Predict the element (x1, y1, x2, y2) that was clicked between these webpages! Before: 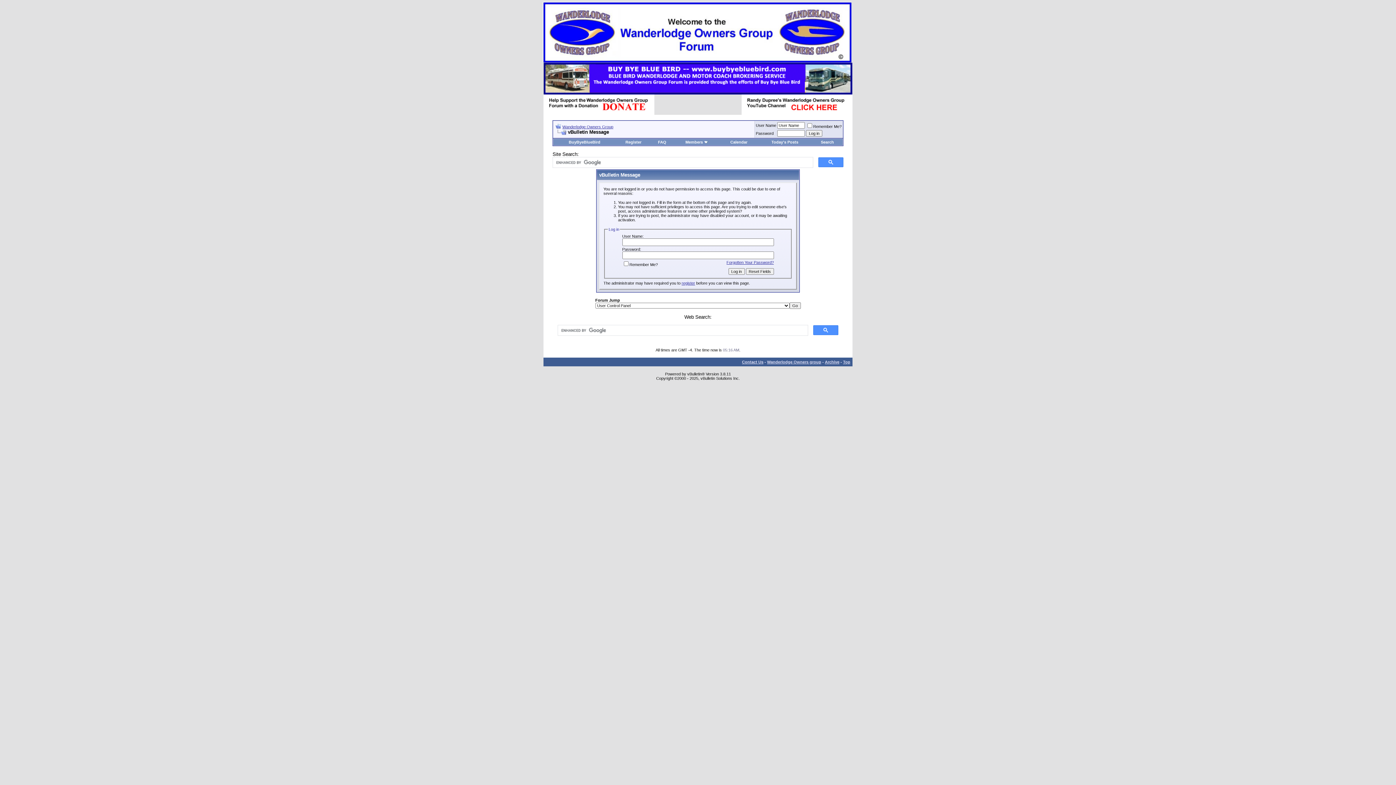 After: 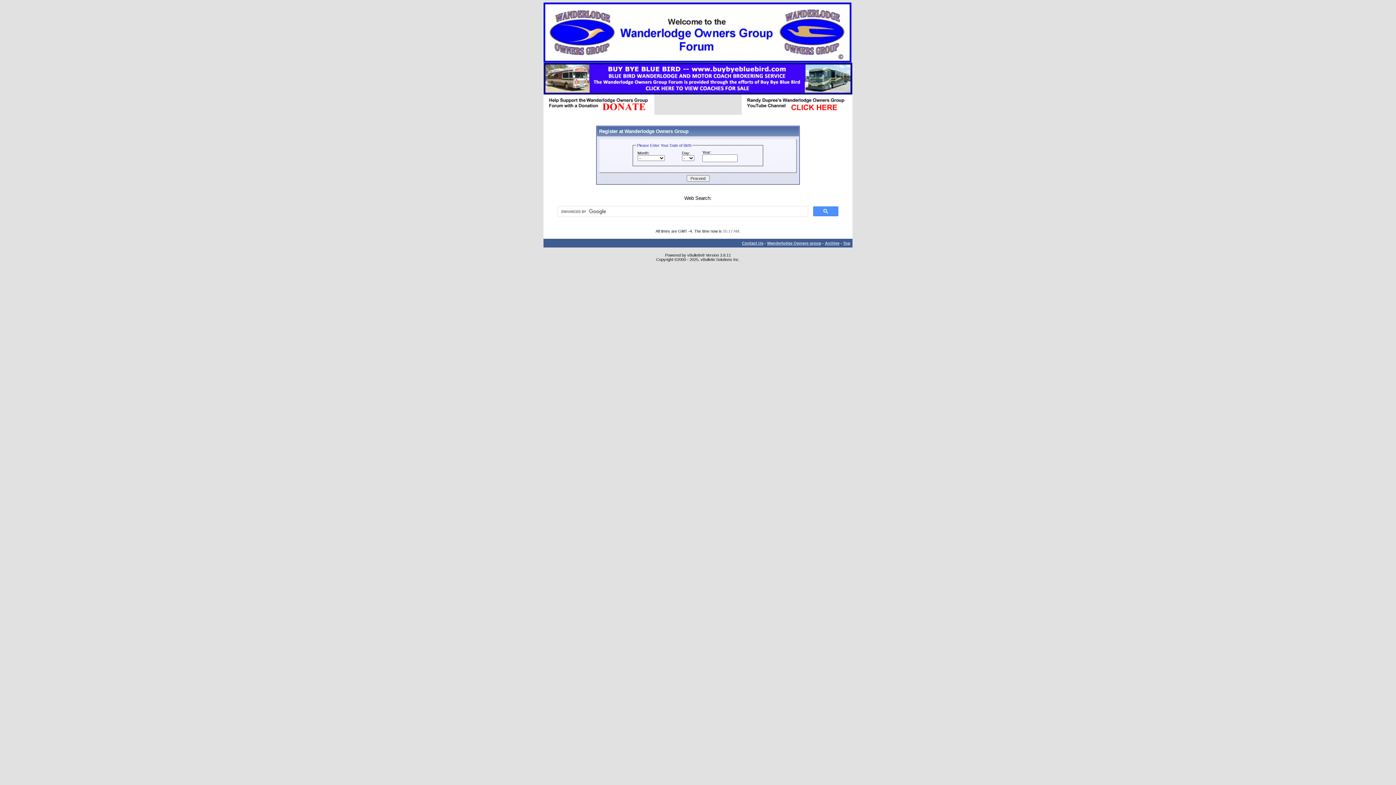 Action: label: Register bbox: (625, 140, 641, 144)